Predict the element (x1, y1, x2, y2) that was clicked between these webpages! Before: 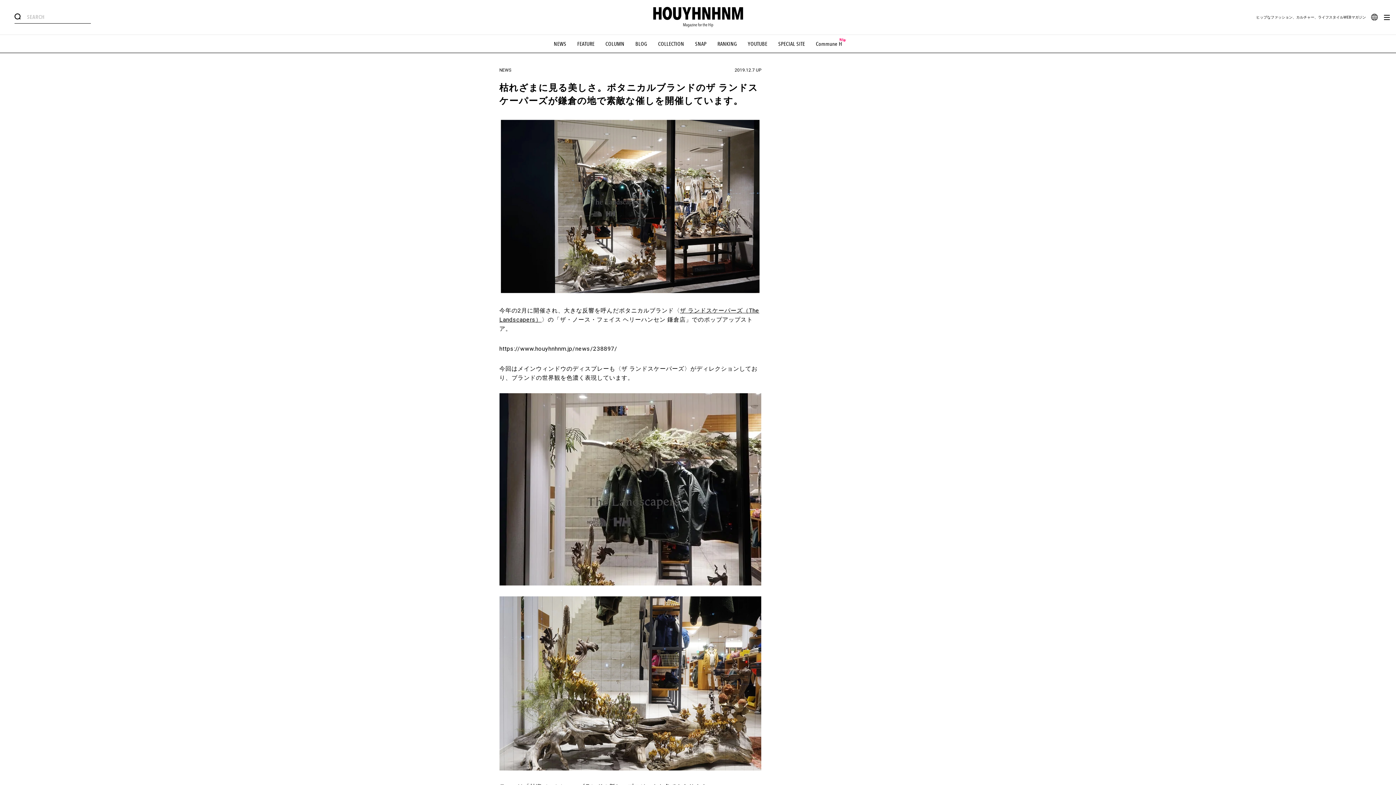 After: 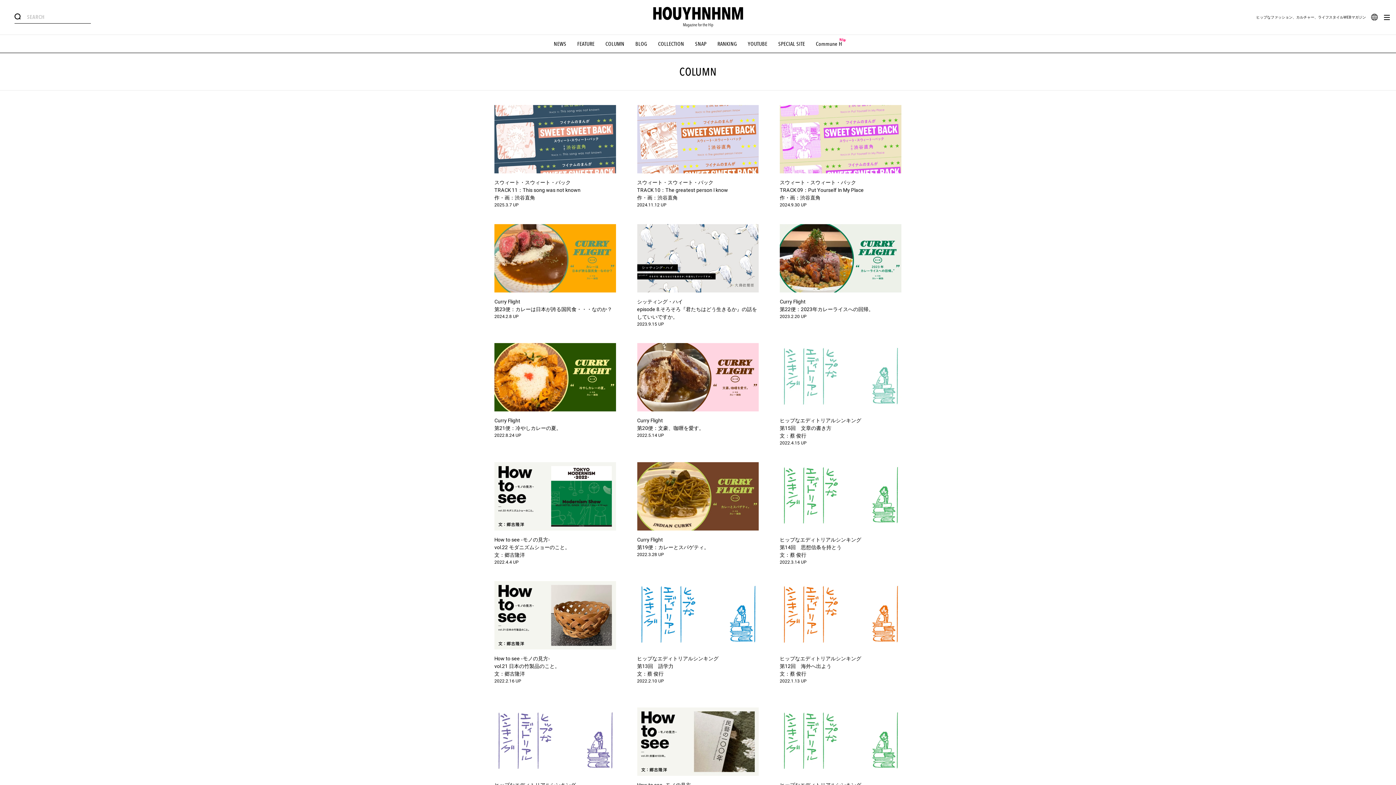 Action: label: COLUMN bbox: (605, 40, 624, 47)